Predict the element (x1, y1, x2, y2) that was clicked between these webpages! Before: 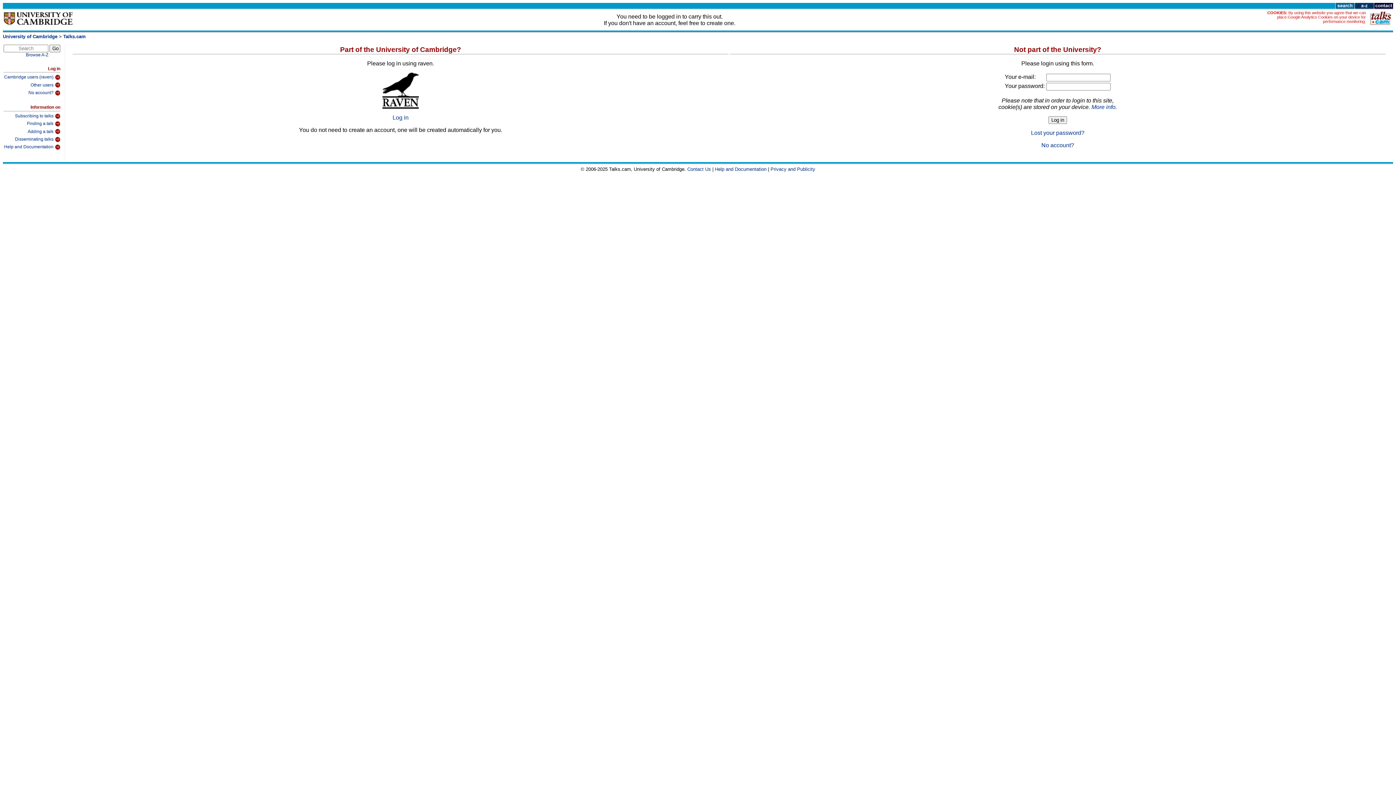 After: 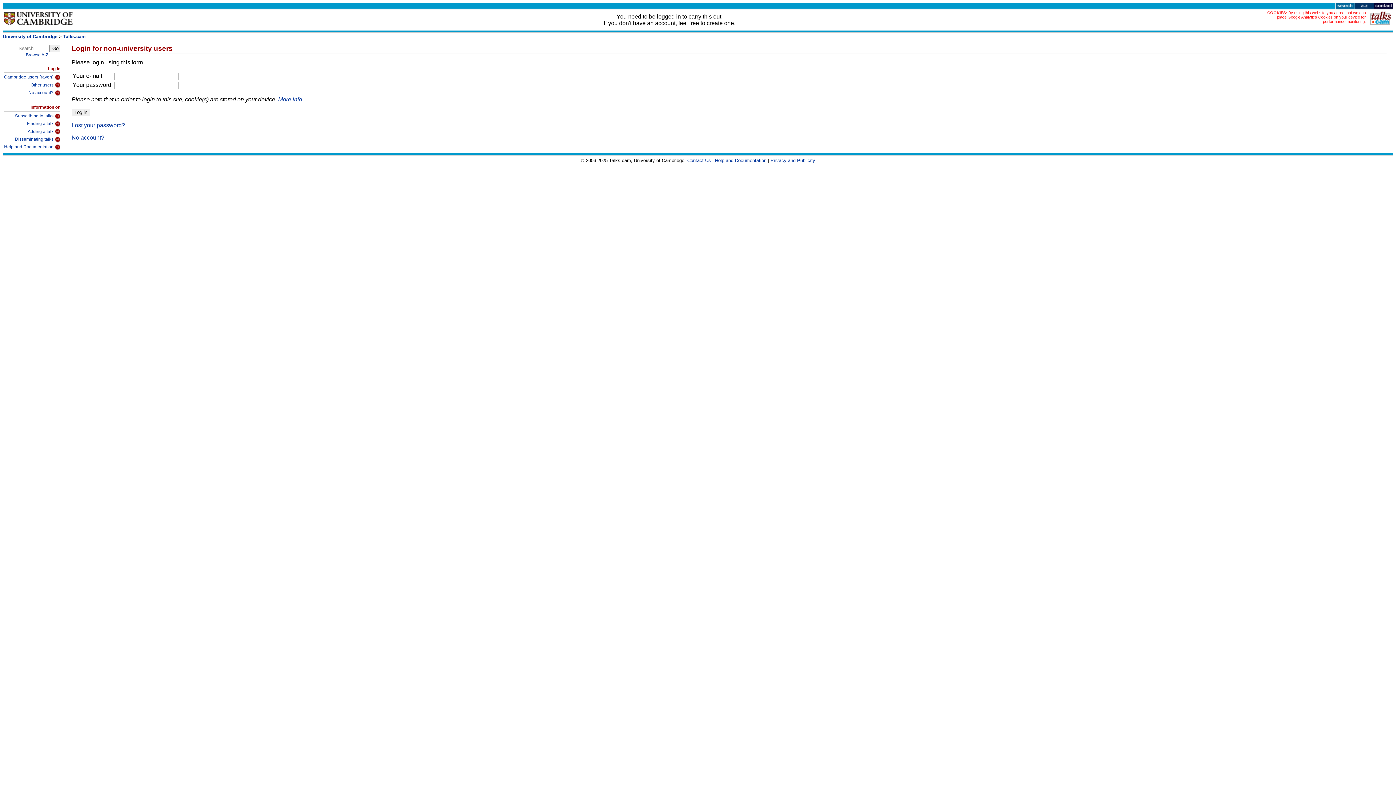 Action: label: Other users bbox: (3, 80, 60, 88)